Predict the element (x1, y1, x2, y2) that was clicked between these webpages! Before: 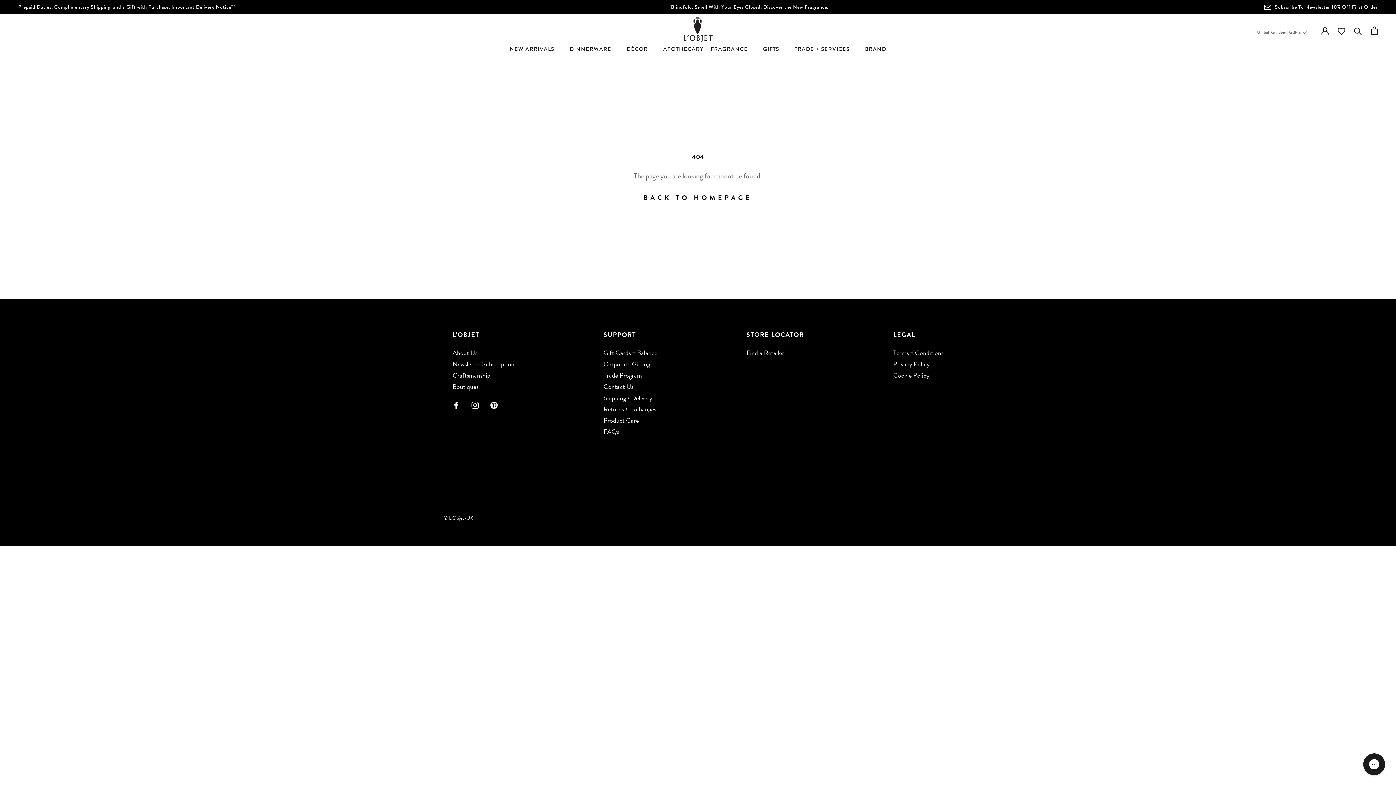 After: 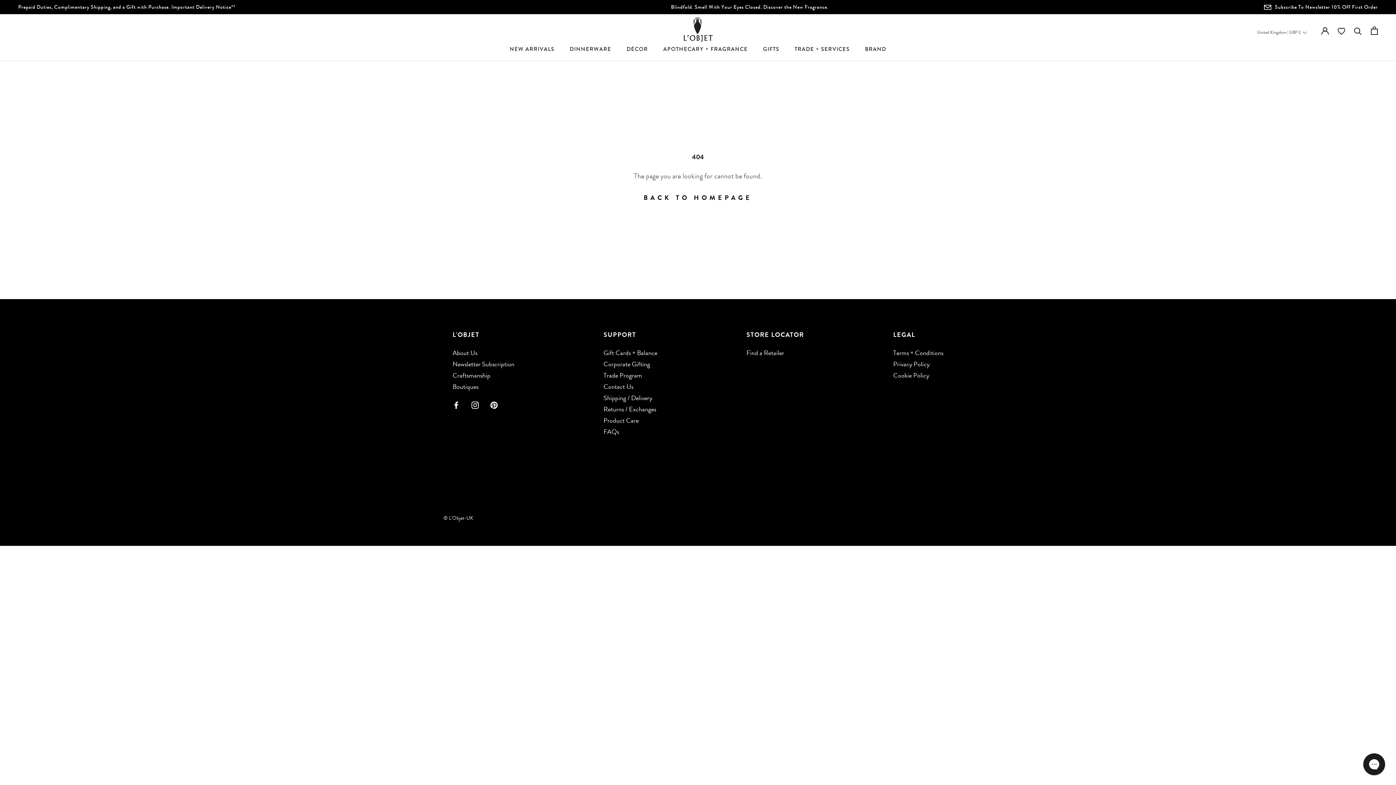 Action: label: Pinterest bbox: (490, 399, 497, 410)